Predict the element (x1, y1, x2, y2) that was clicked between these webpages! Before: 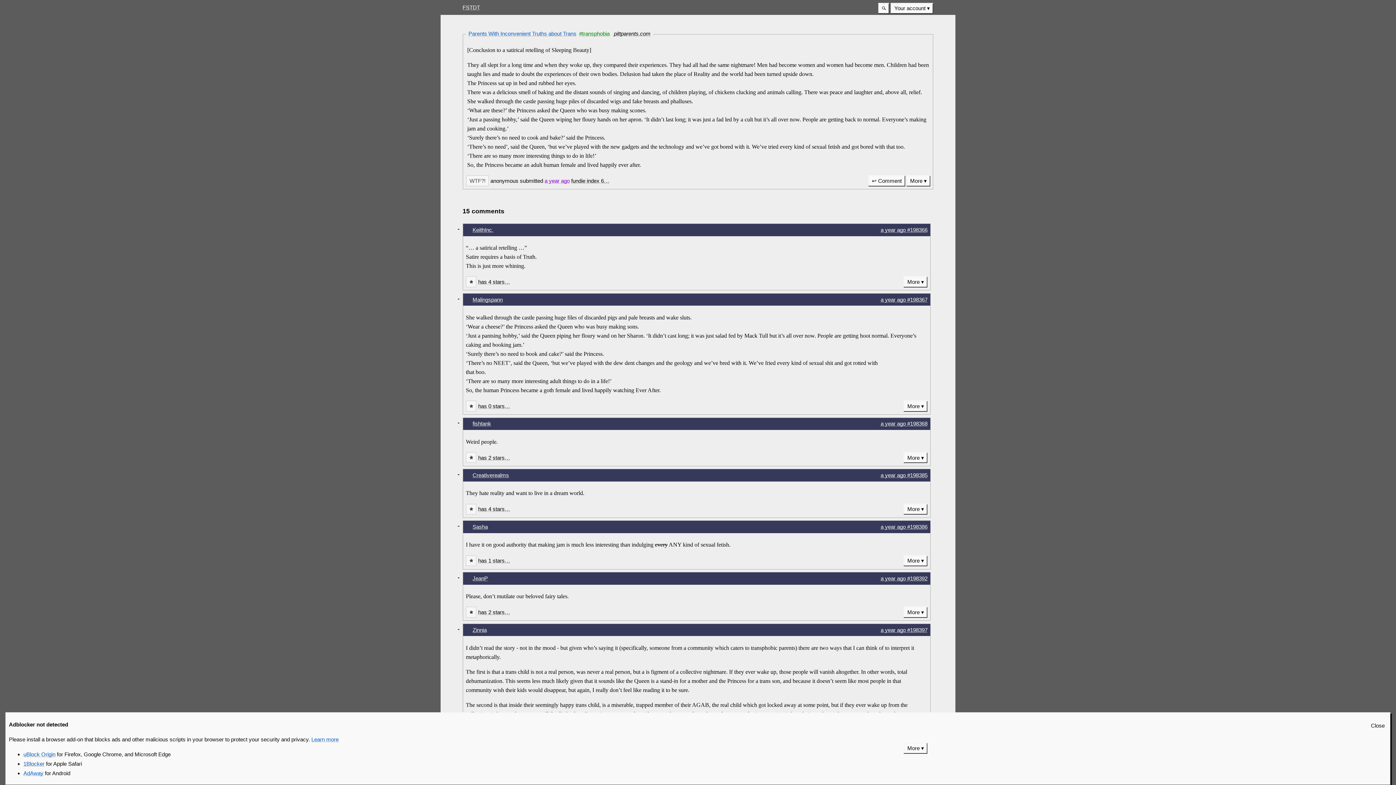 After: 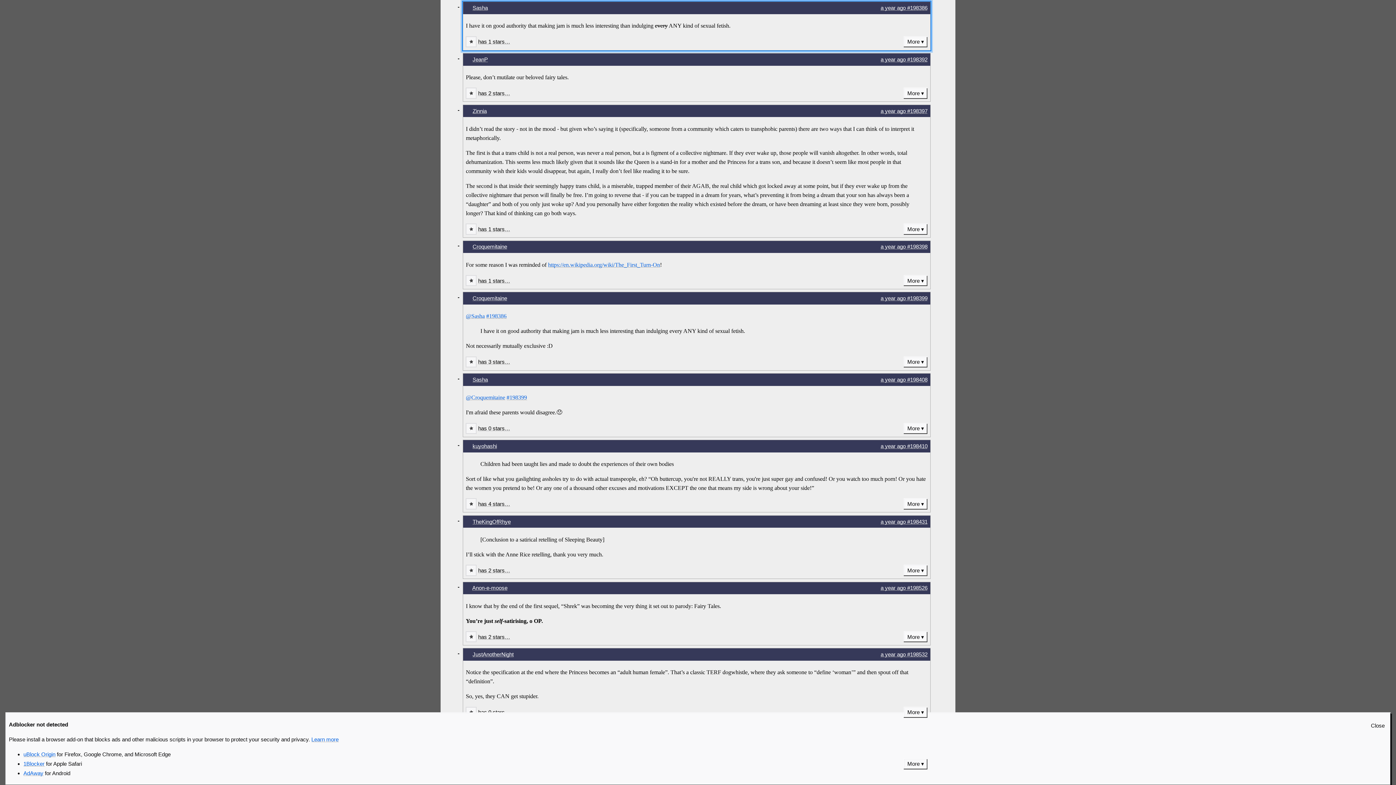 Action: label: a year ago #198386 bbox: (880, 524, 927, 530)